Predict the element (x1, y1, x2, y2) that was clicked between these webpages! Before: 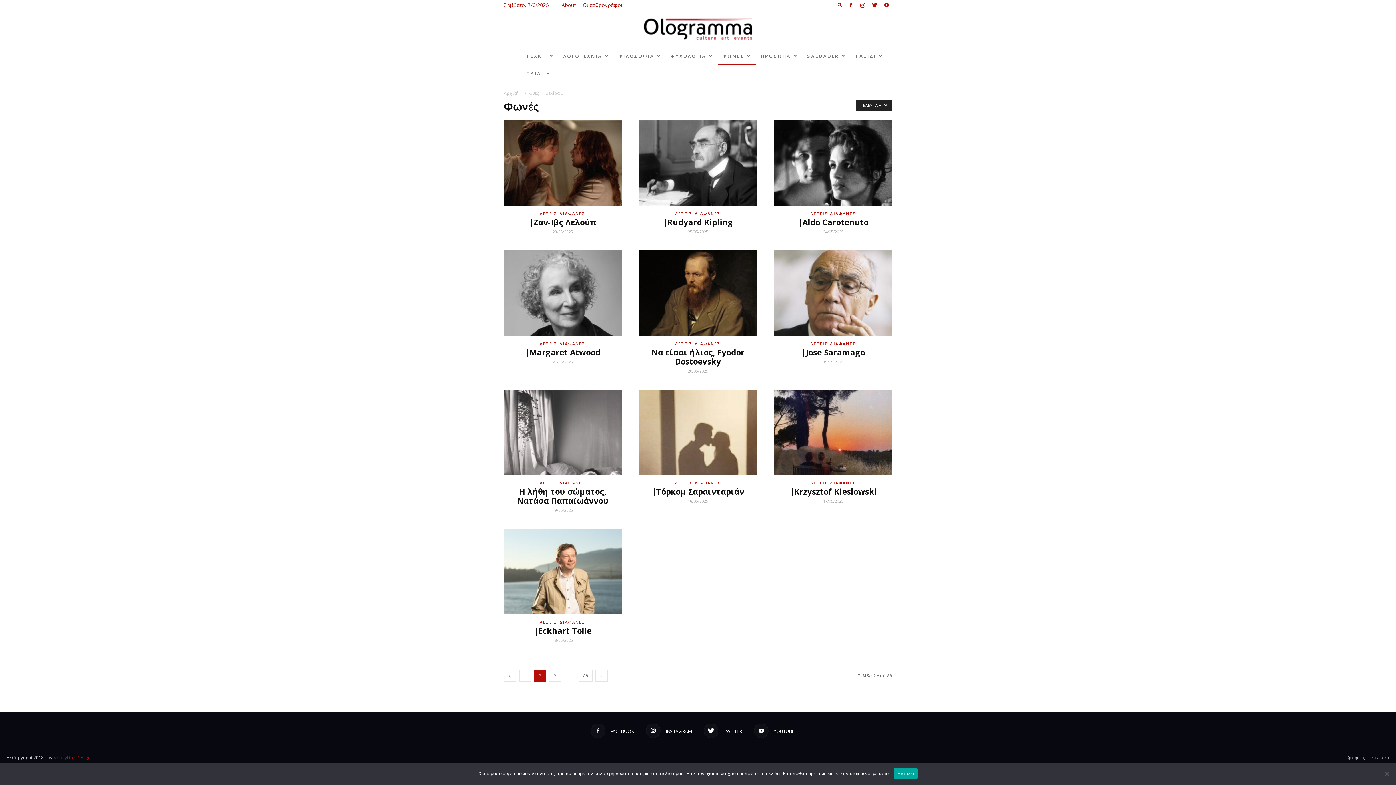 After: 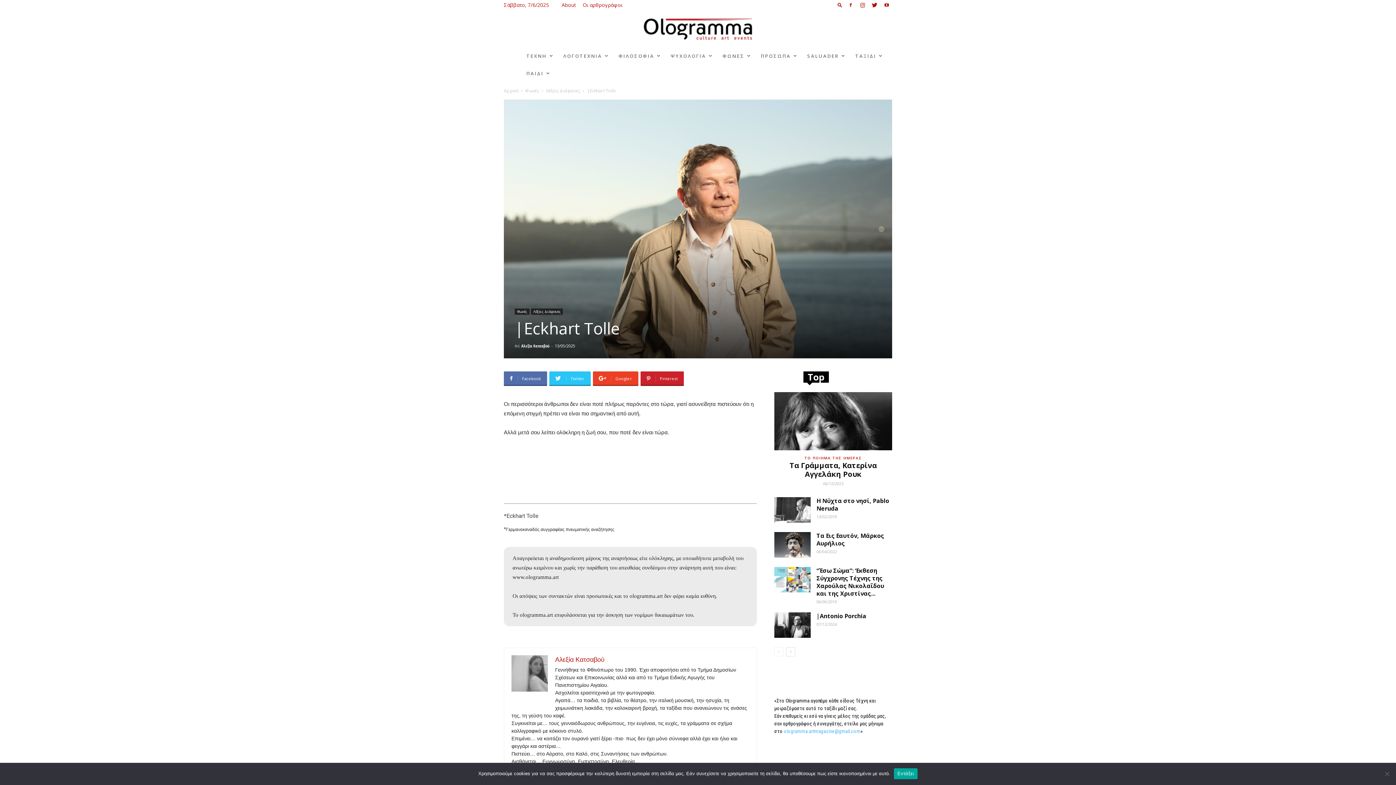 Action: label: |Eckhart Tolle bbox: (534, 625, 591, 636)